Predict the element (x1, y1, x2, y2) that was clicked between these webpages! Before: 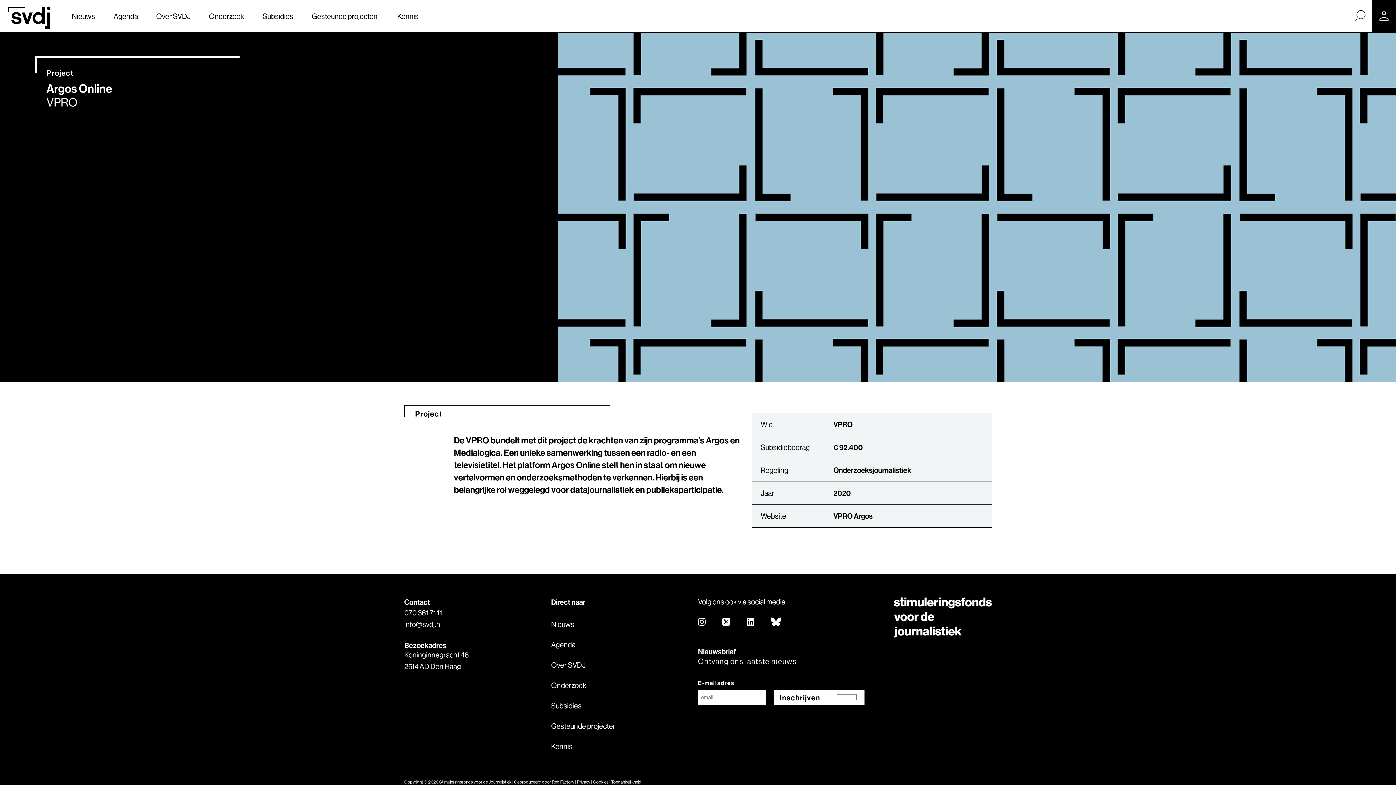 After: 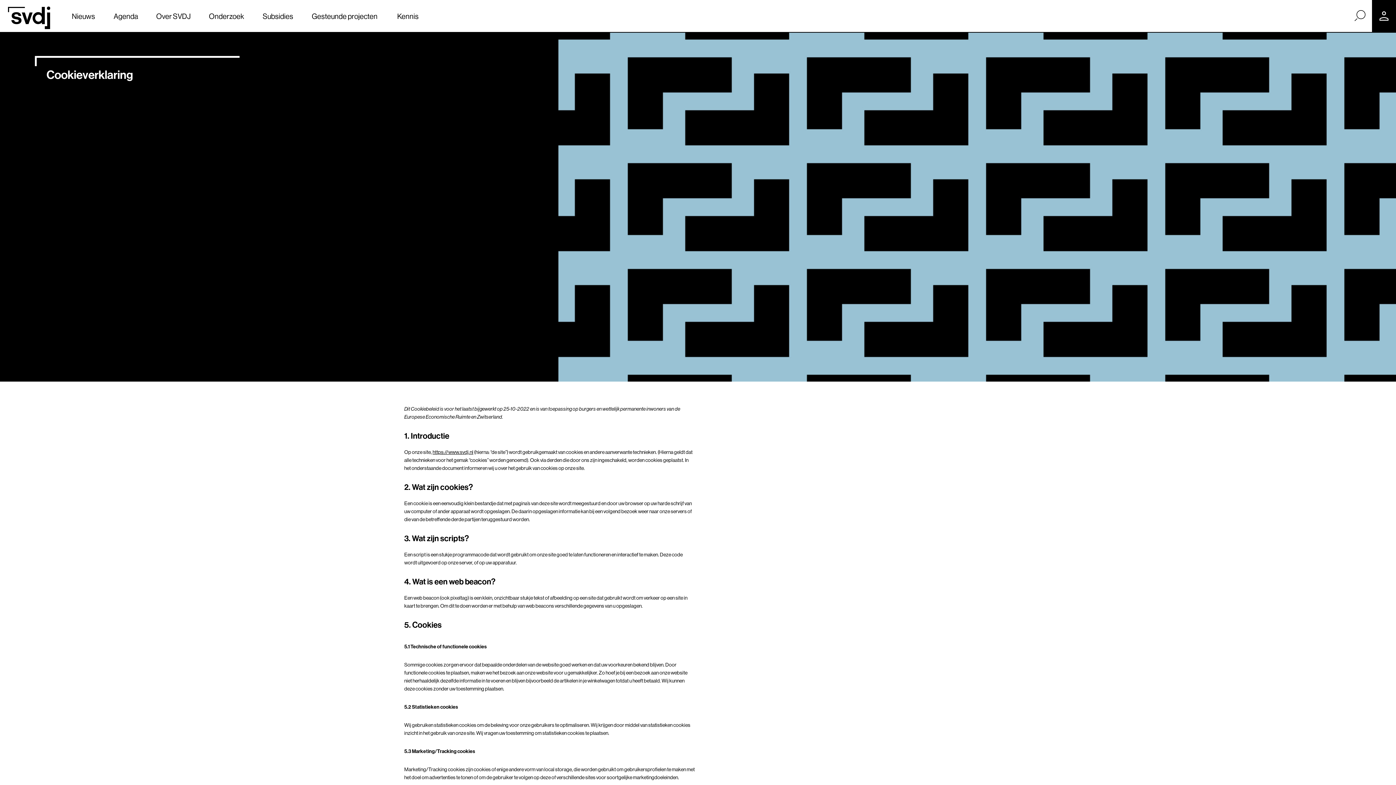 Action: bbox: (593, 779, 608, 785) label: Cookies